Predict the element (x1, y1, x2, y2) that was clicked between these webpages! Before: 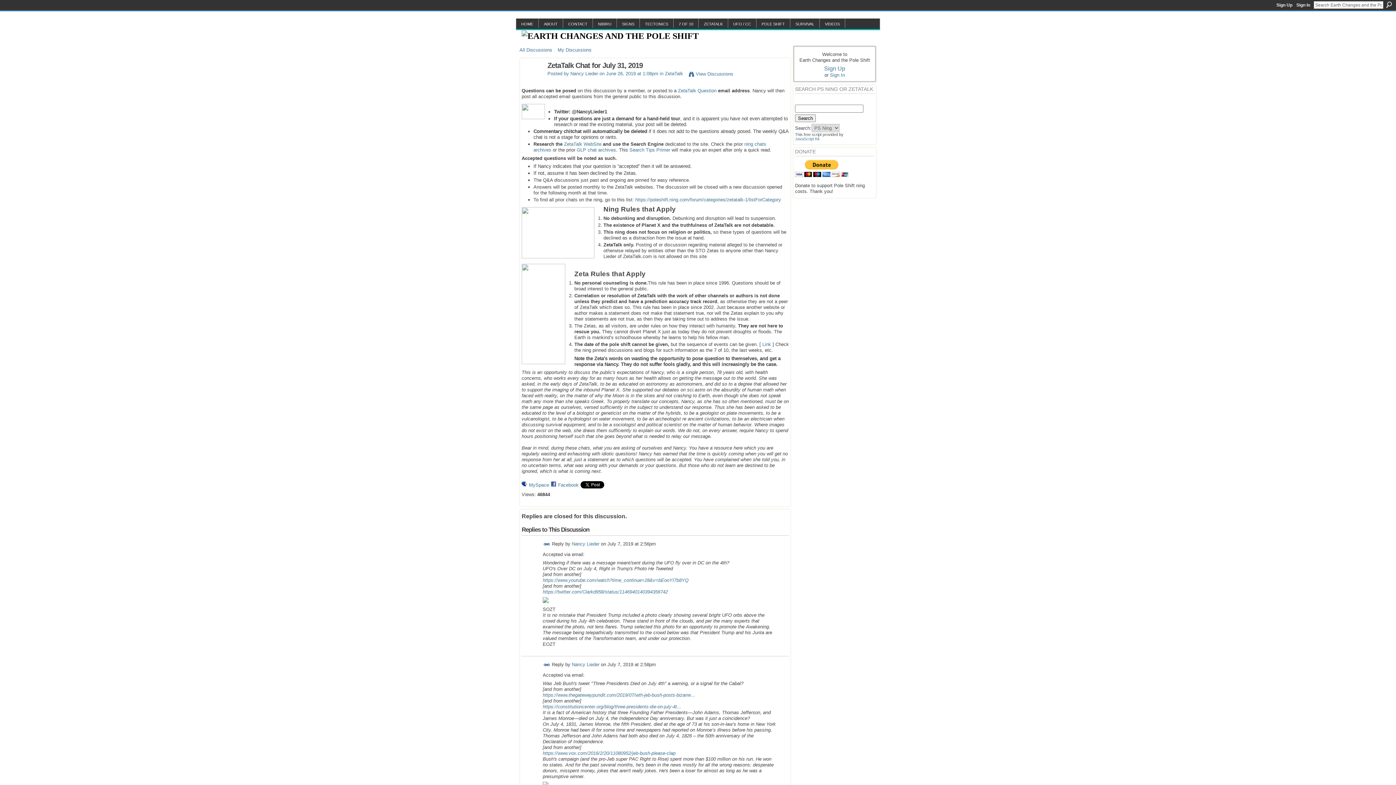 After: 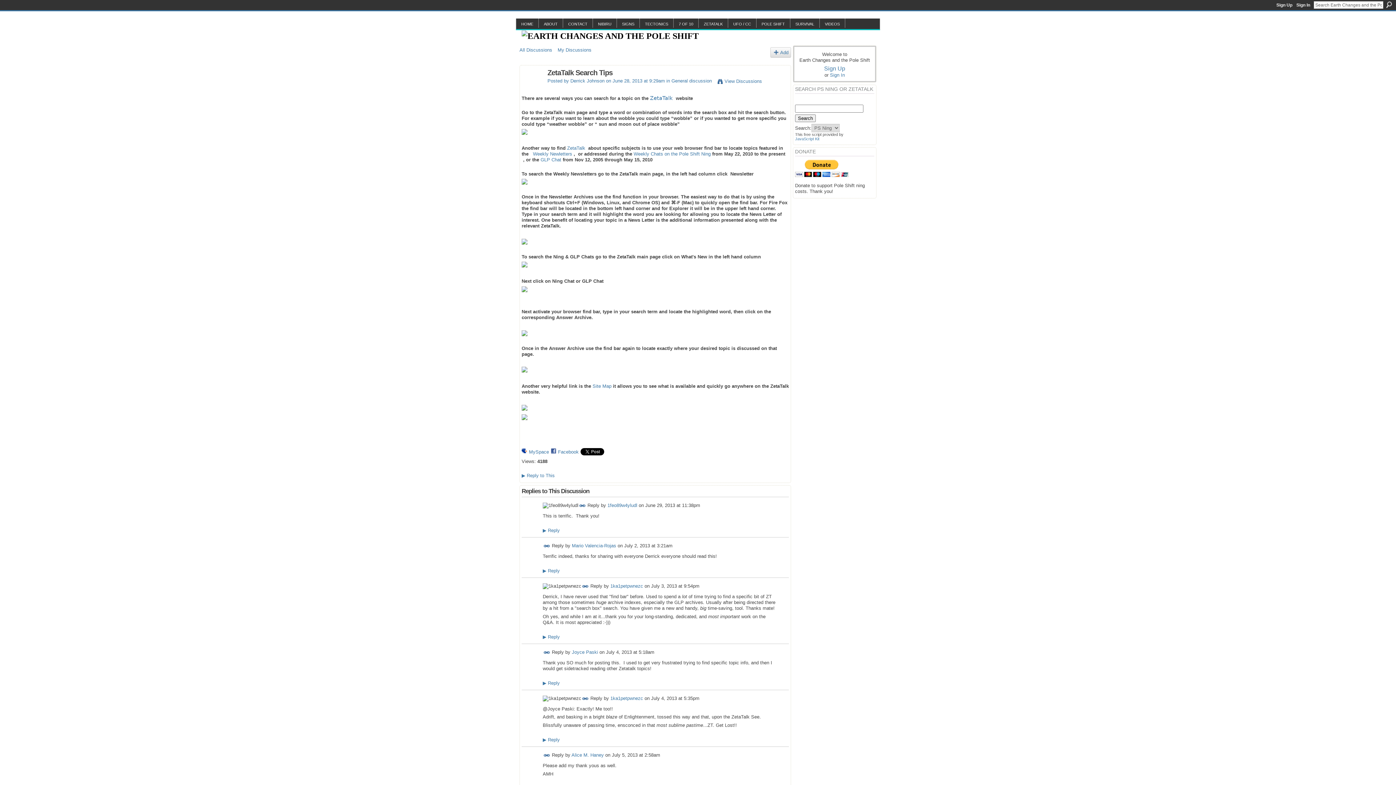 Action: bbox: (629, 147, 670, 152) label: Search Tips Primer